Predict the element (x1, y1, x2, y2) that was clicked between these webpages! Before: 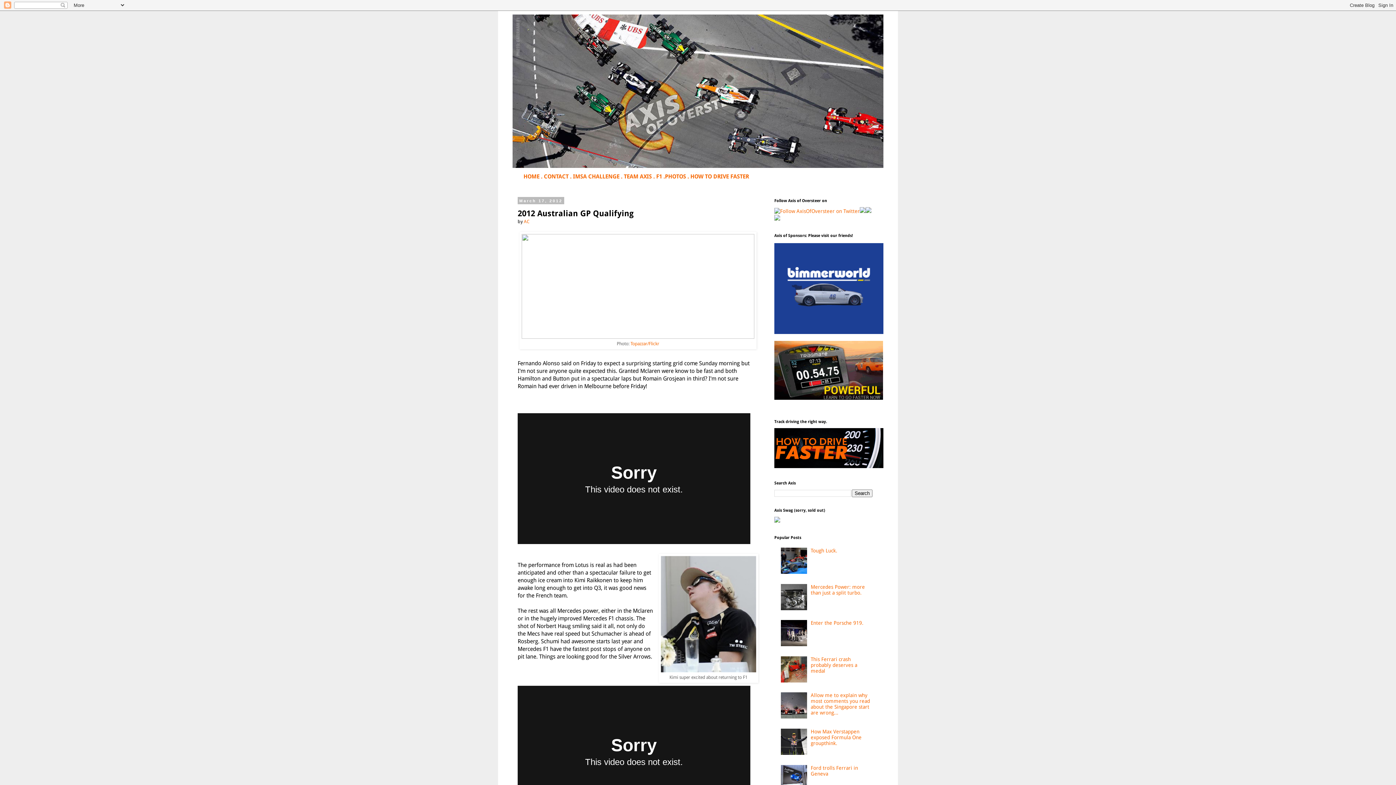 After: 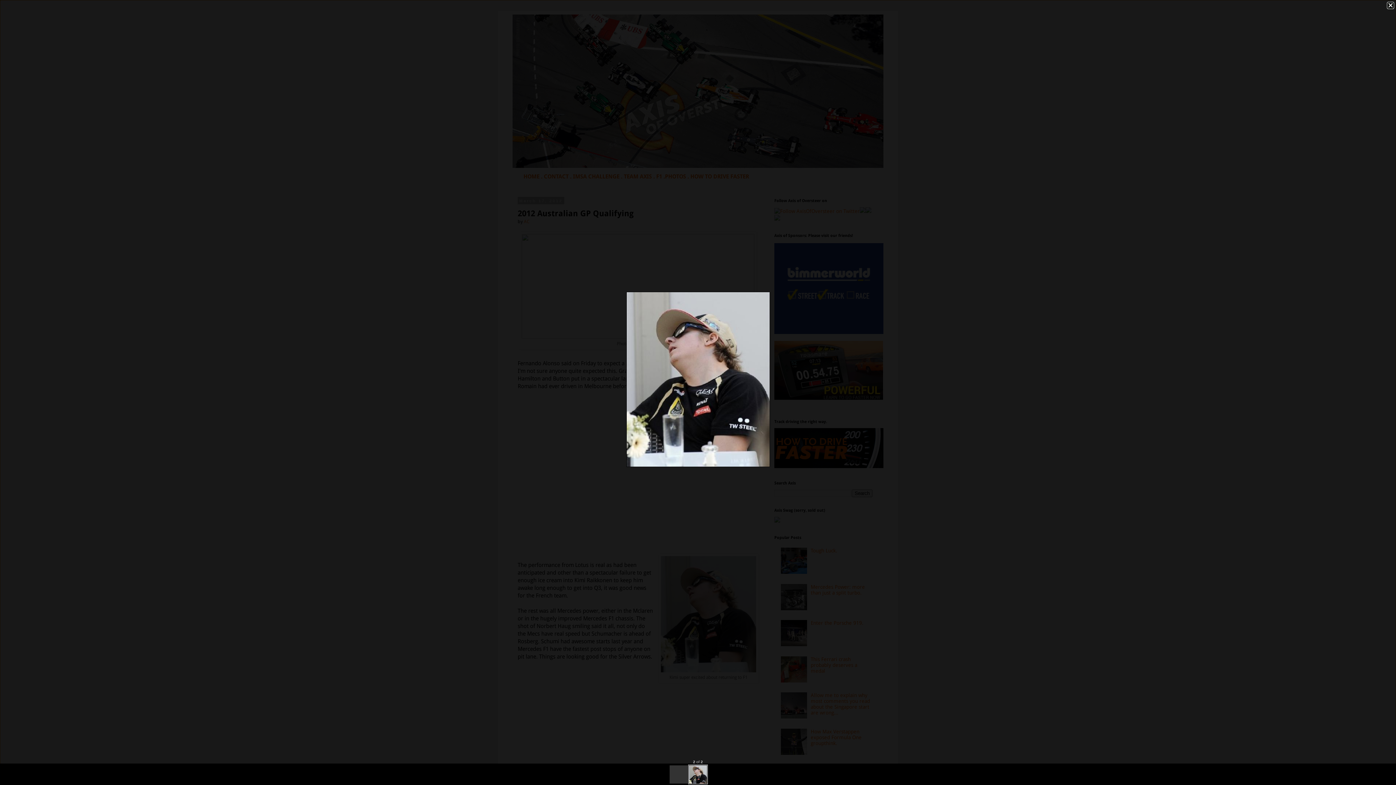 Action: bbox: (661, 667, 756, 674)